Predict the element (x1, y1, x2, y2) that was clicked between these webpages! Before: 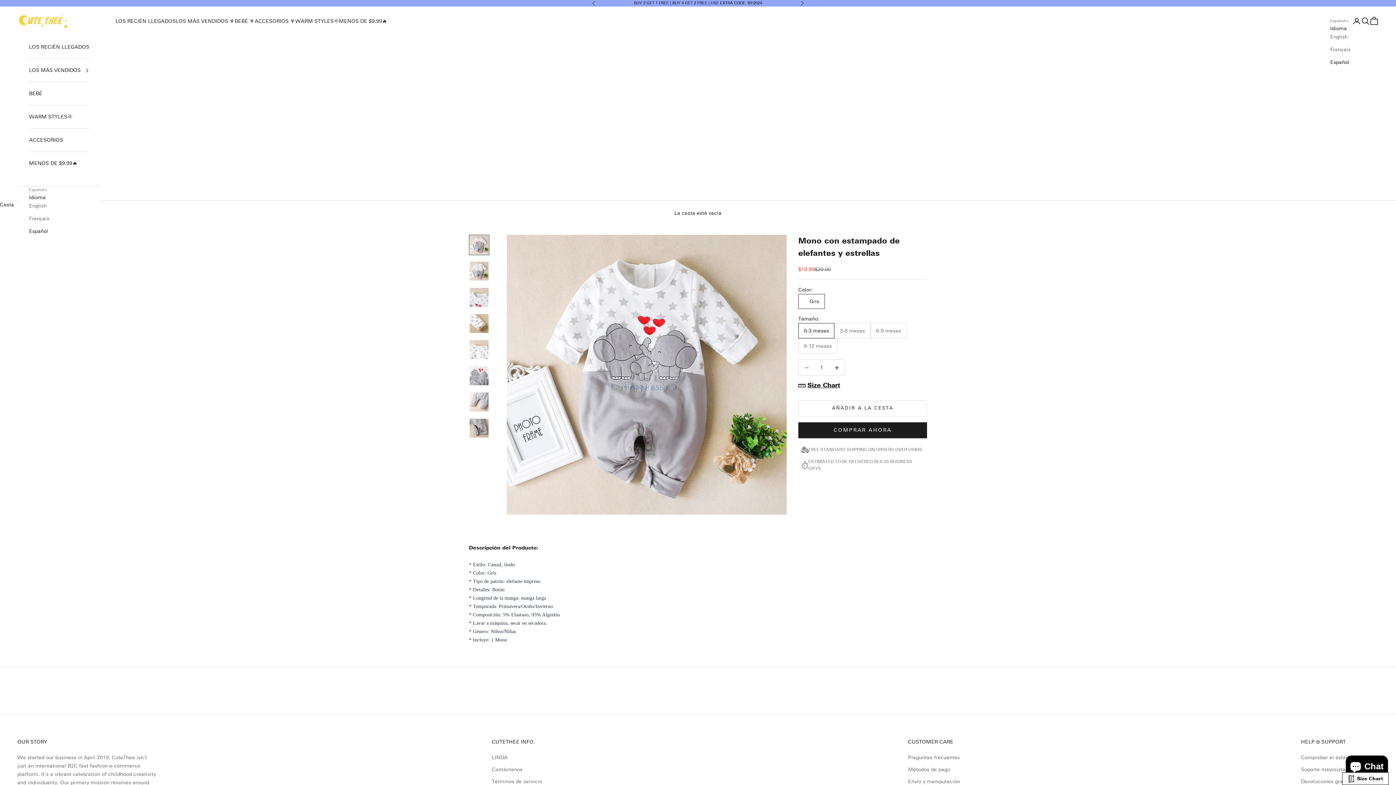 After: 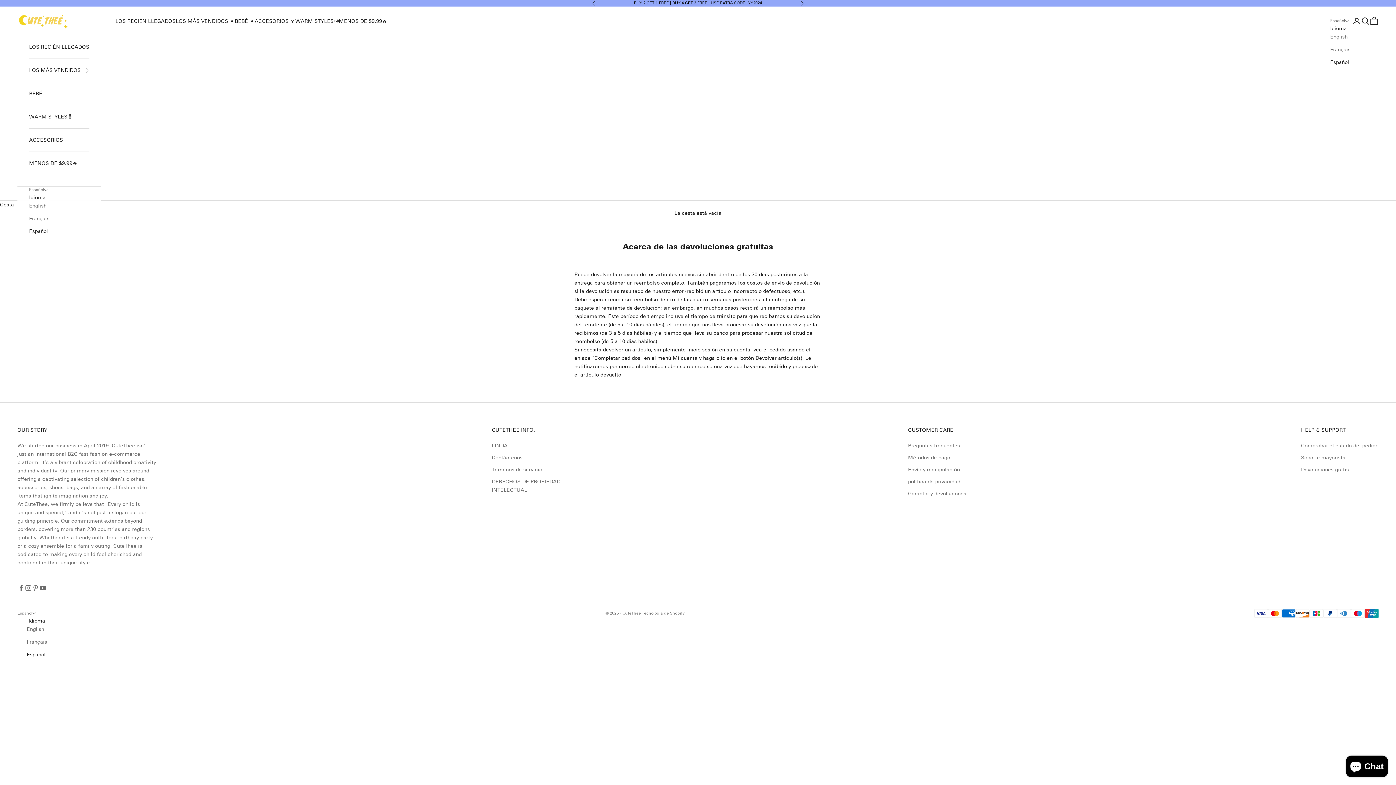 Action: bbox: (1301, 778, 1349, 784) label: Devoluciones gratis